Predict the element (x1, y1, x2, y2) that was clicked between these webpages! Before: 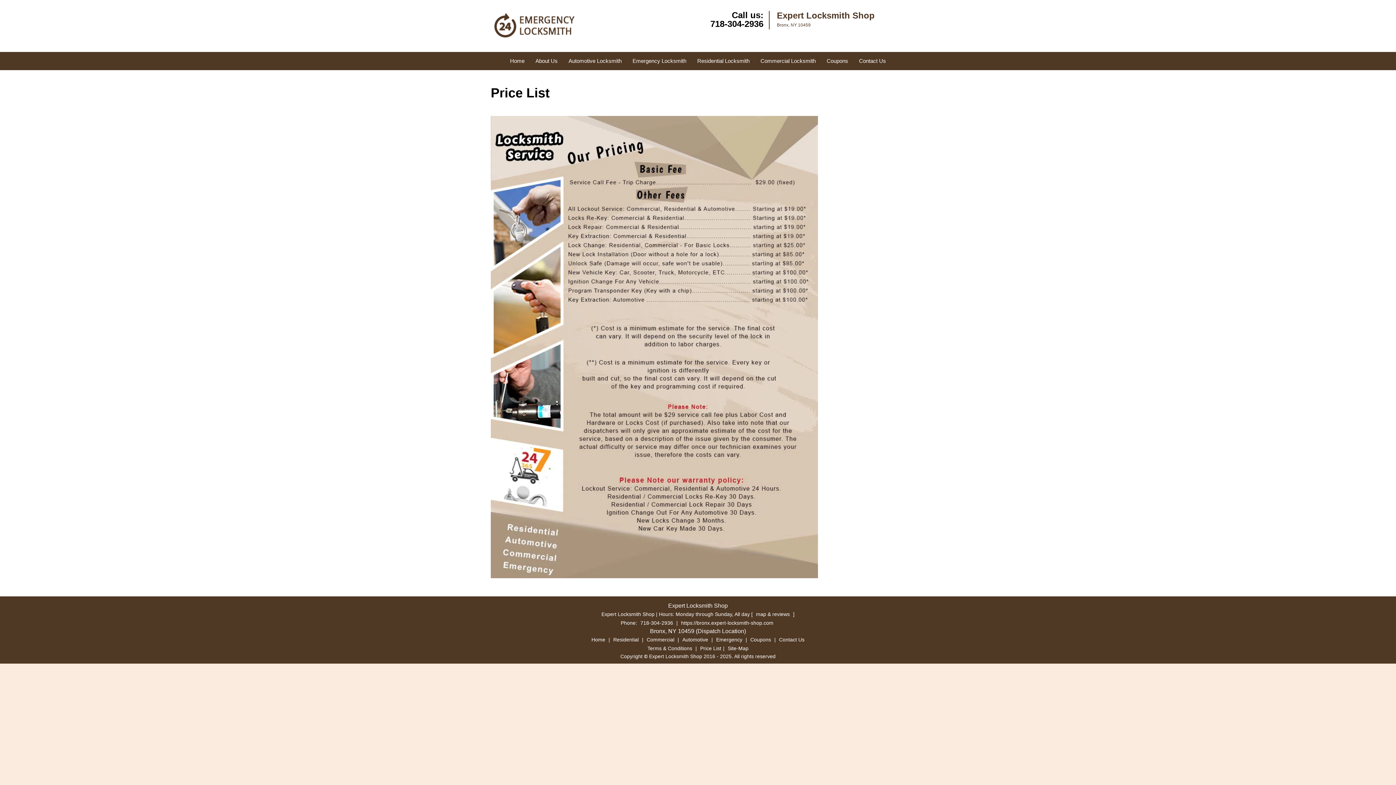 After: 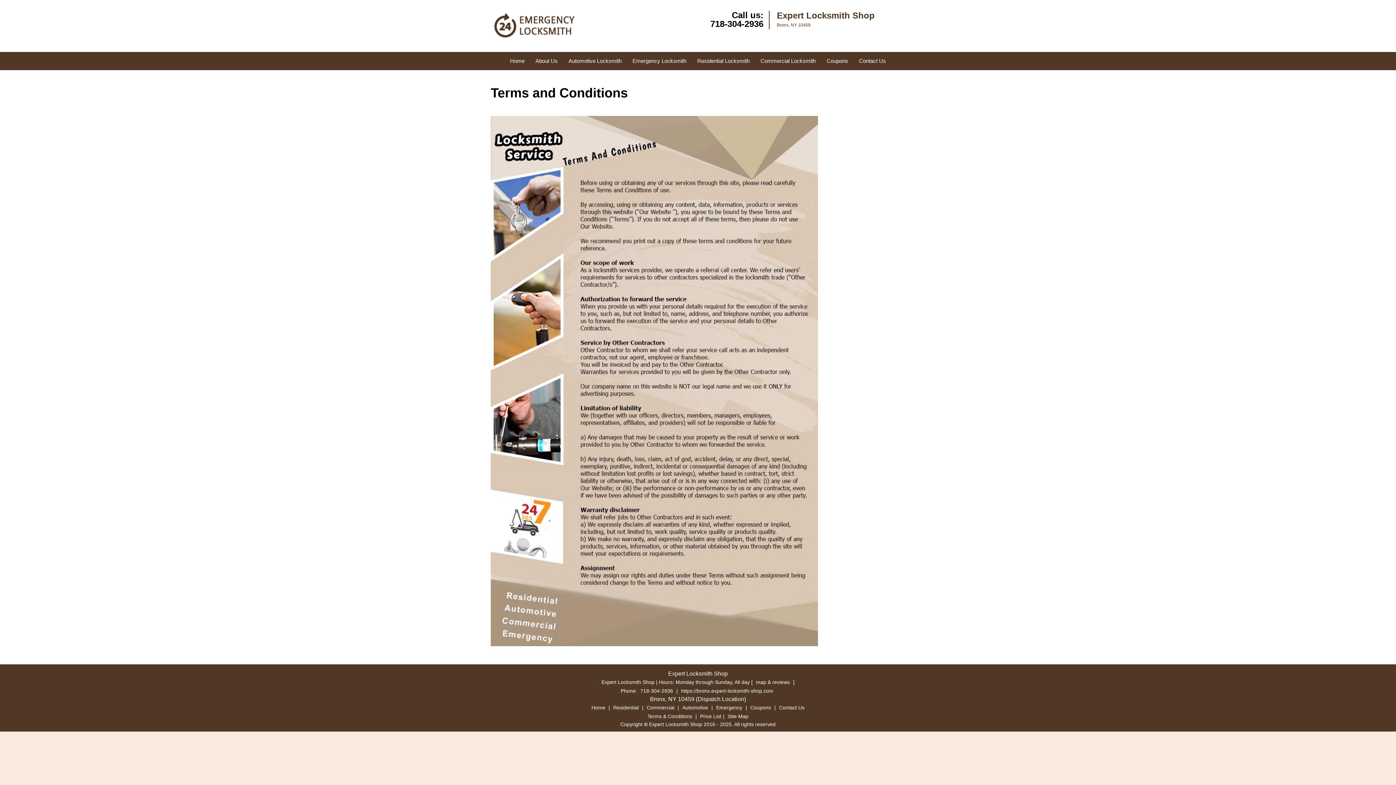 Action: label: Terms & Conditions bbox: (645, 181, 694, 187)